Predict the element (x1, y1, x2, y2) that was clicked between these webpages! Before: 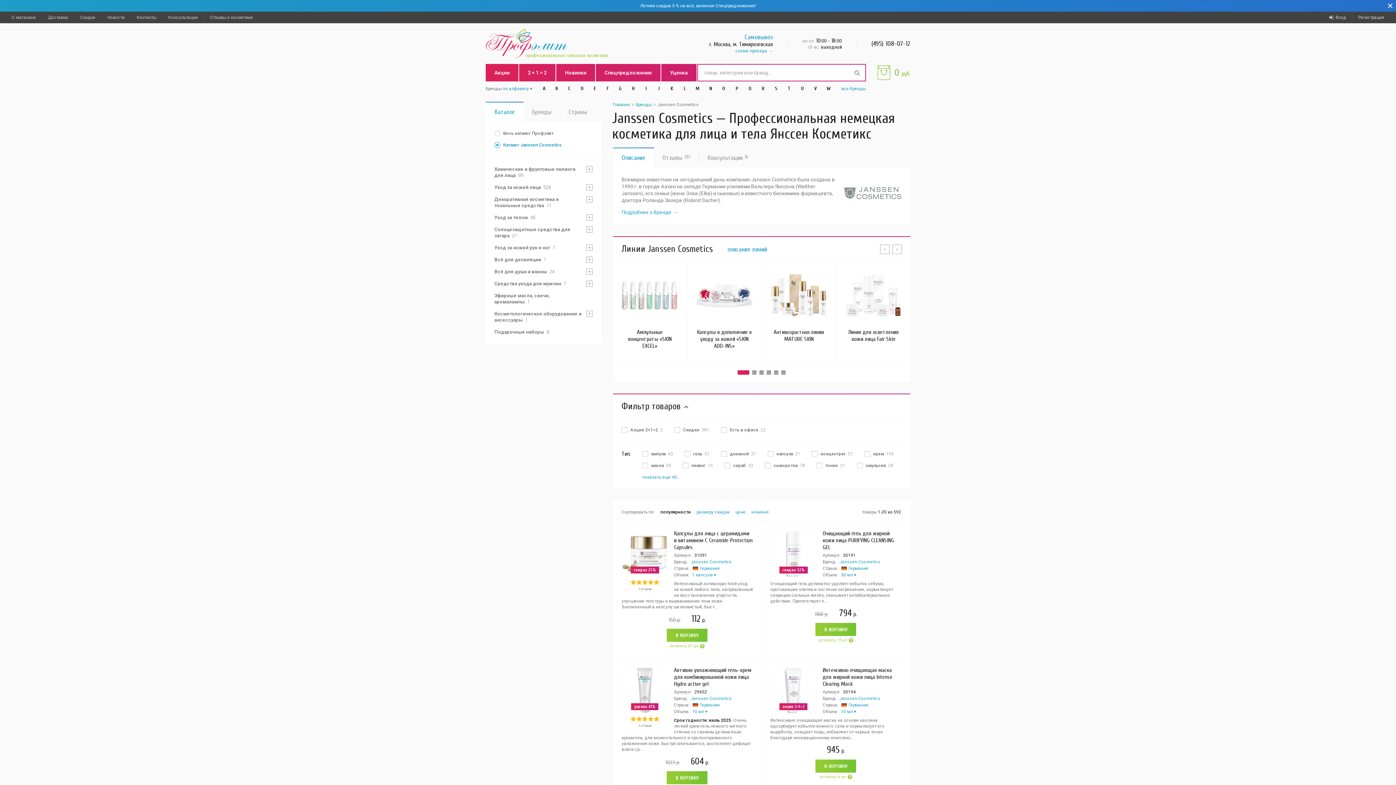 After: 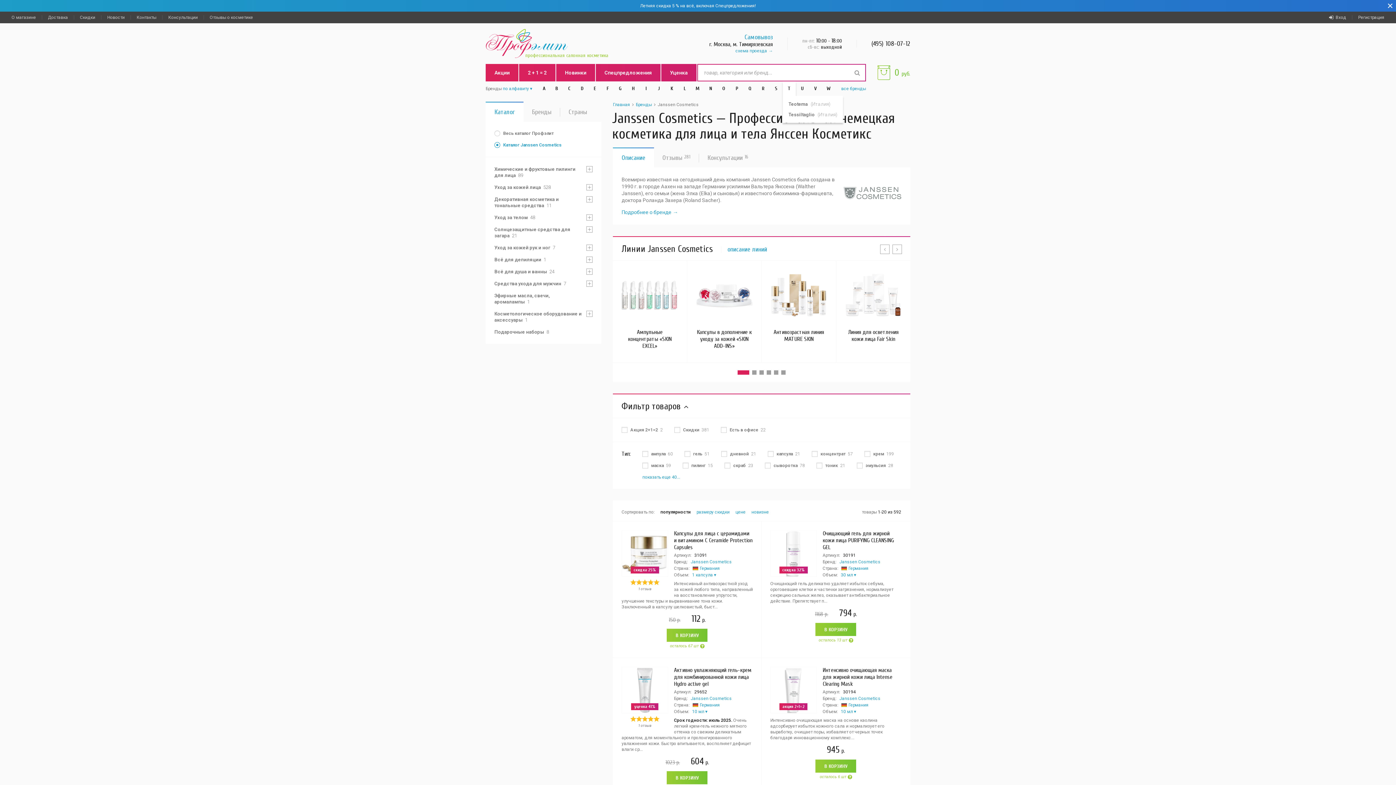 Action: bbox: (782, 81, 796, 96) label: T